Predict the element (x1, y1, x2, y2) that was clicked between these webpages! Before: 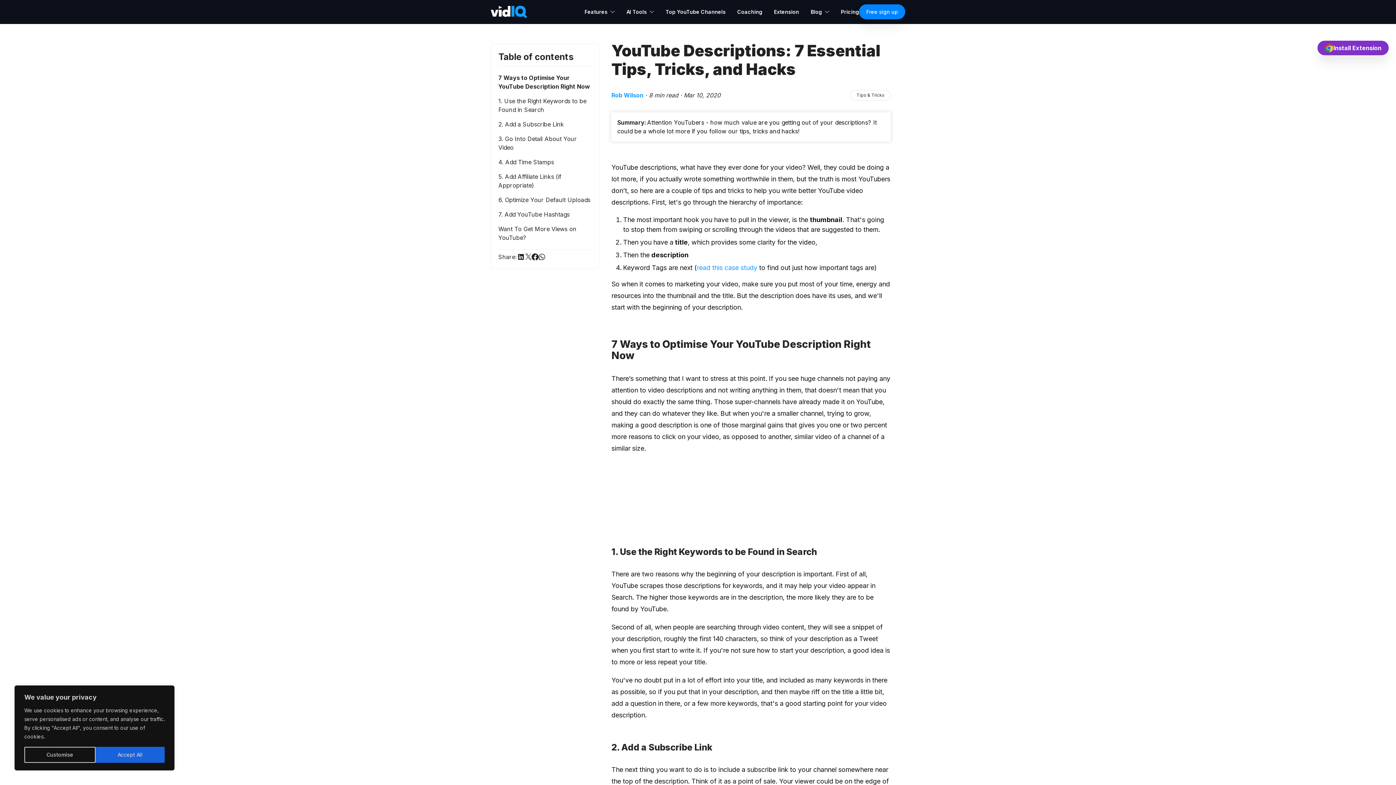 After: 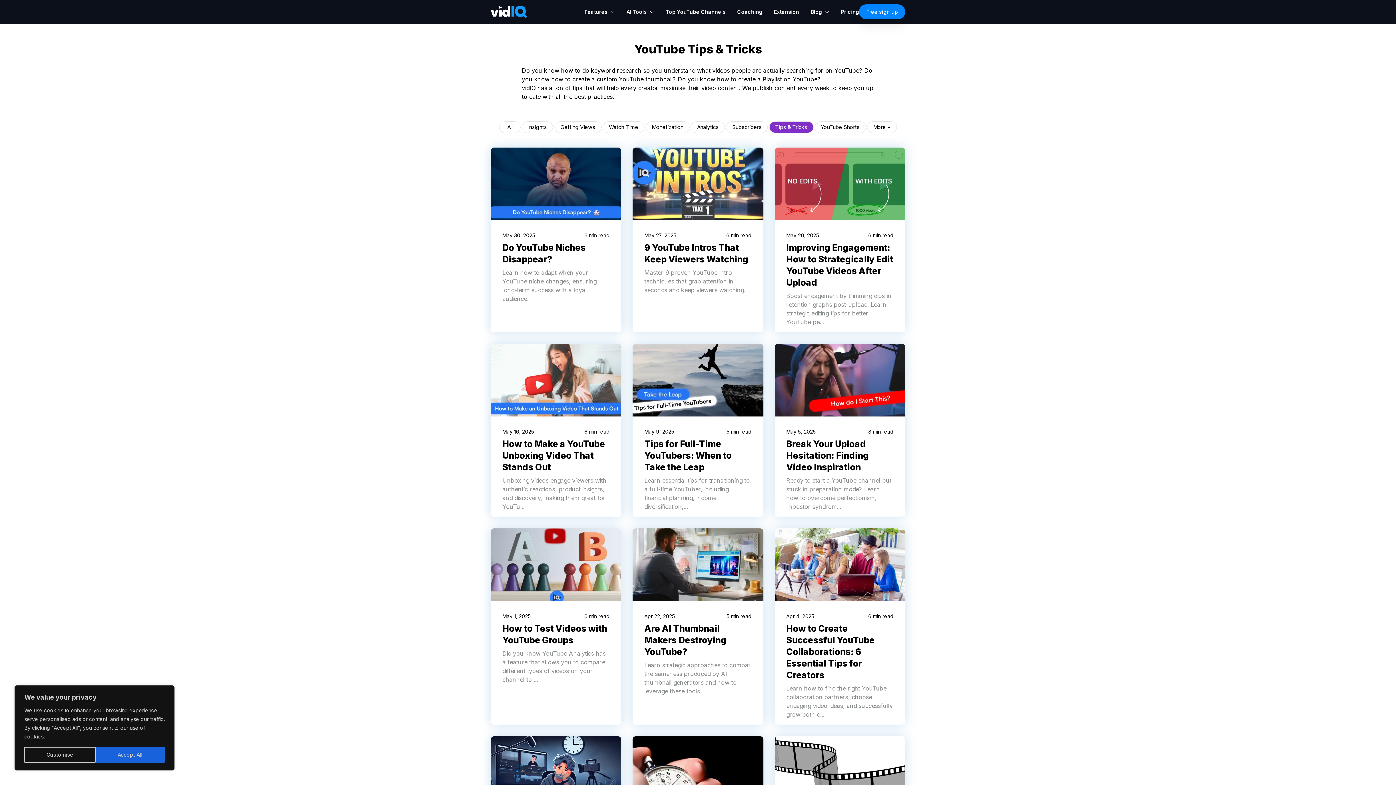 Action: bbox: (850, 90, 890, 100) label: Tips & Tricks